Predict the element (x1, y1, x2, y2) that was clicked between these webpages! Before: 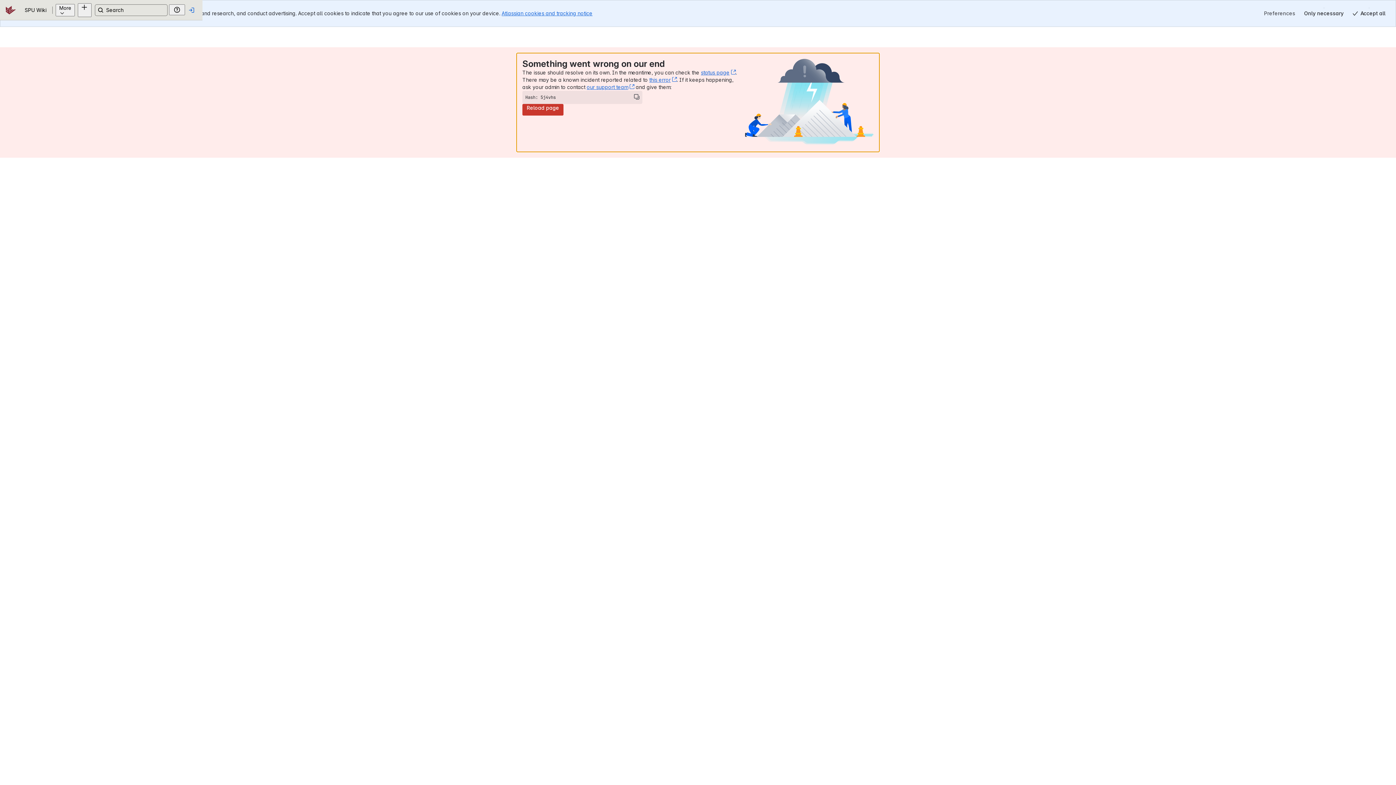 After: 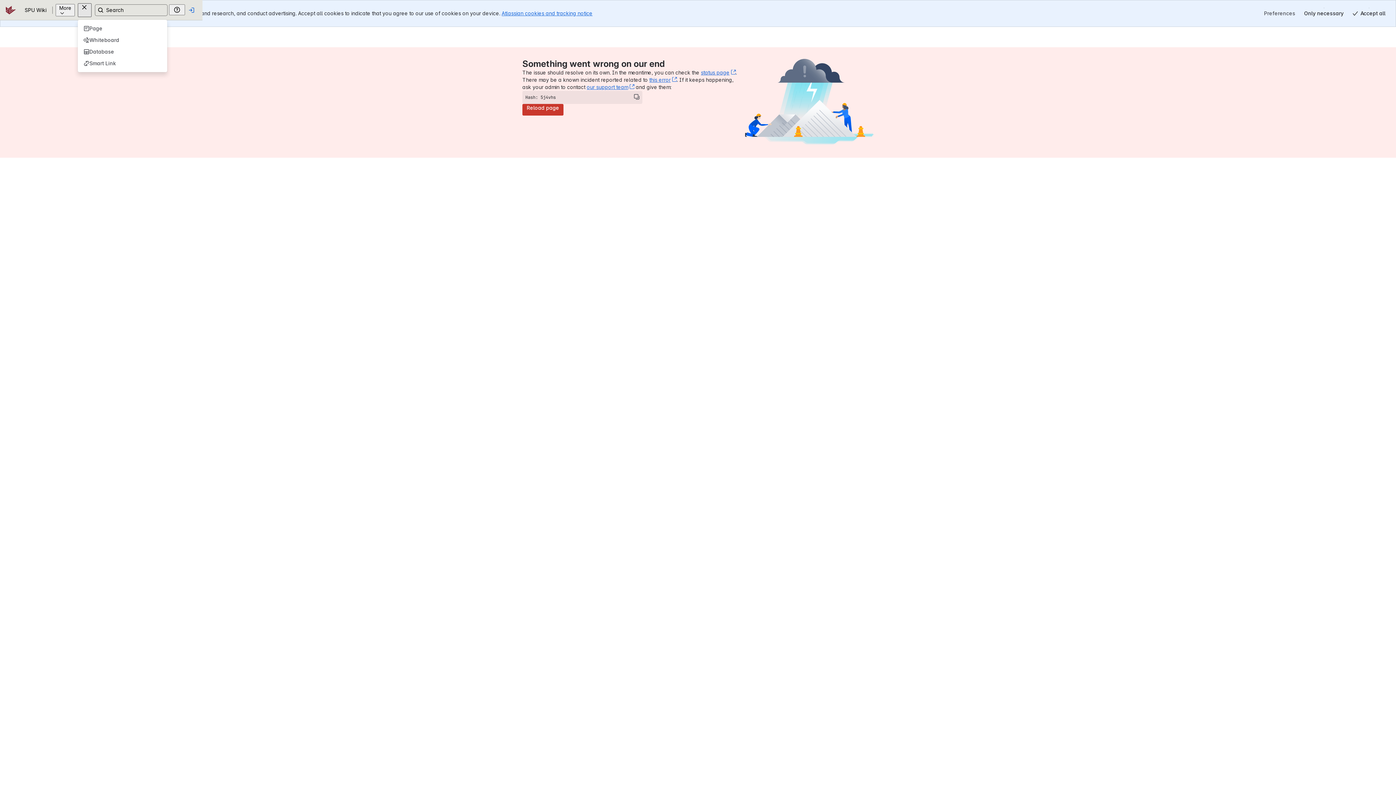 Action: label: Create bbox: (77, 3, 91, 16)